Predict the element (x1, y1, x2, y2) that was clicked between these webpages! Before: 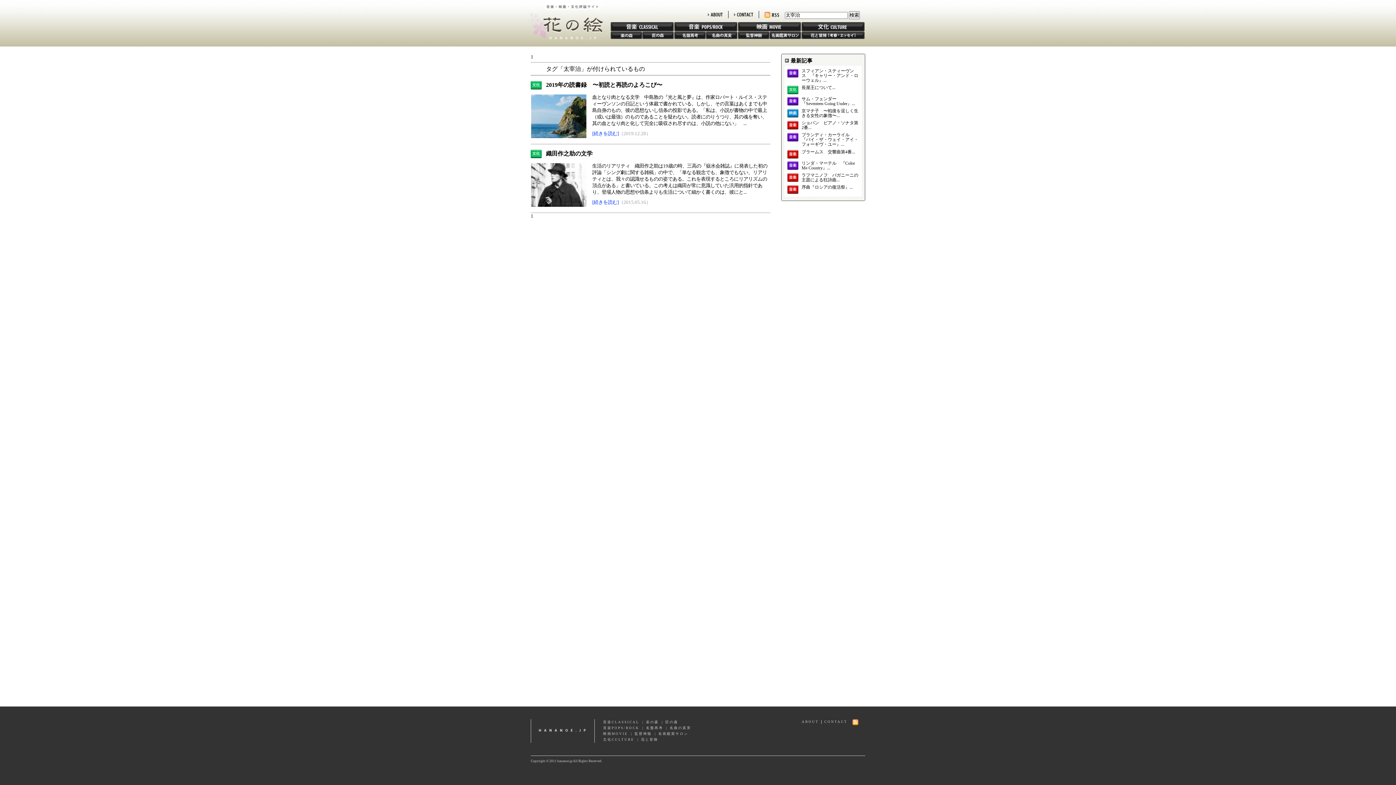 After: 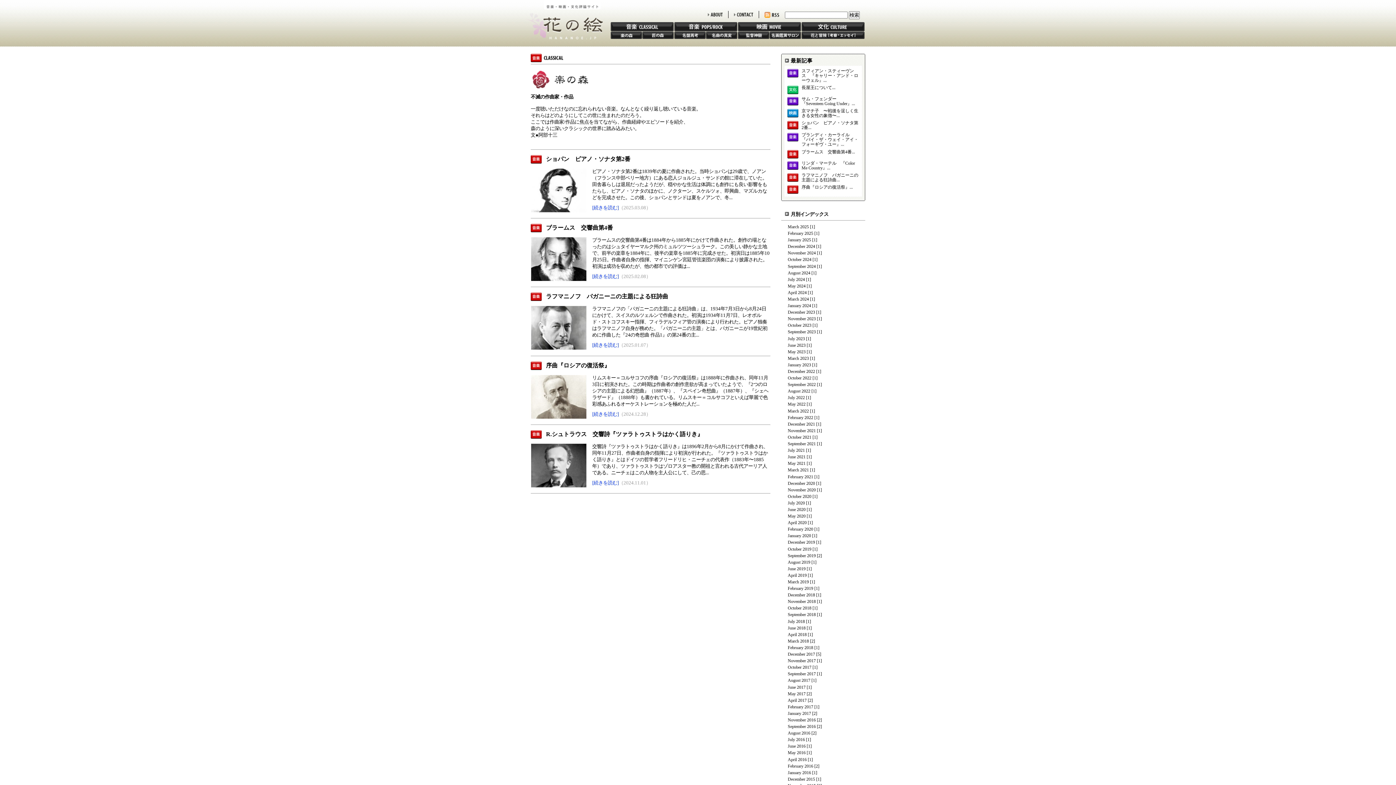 Action: bbox: (610, 31, 642, 38) label: 楽の森